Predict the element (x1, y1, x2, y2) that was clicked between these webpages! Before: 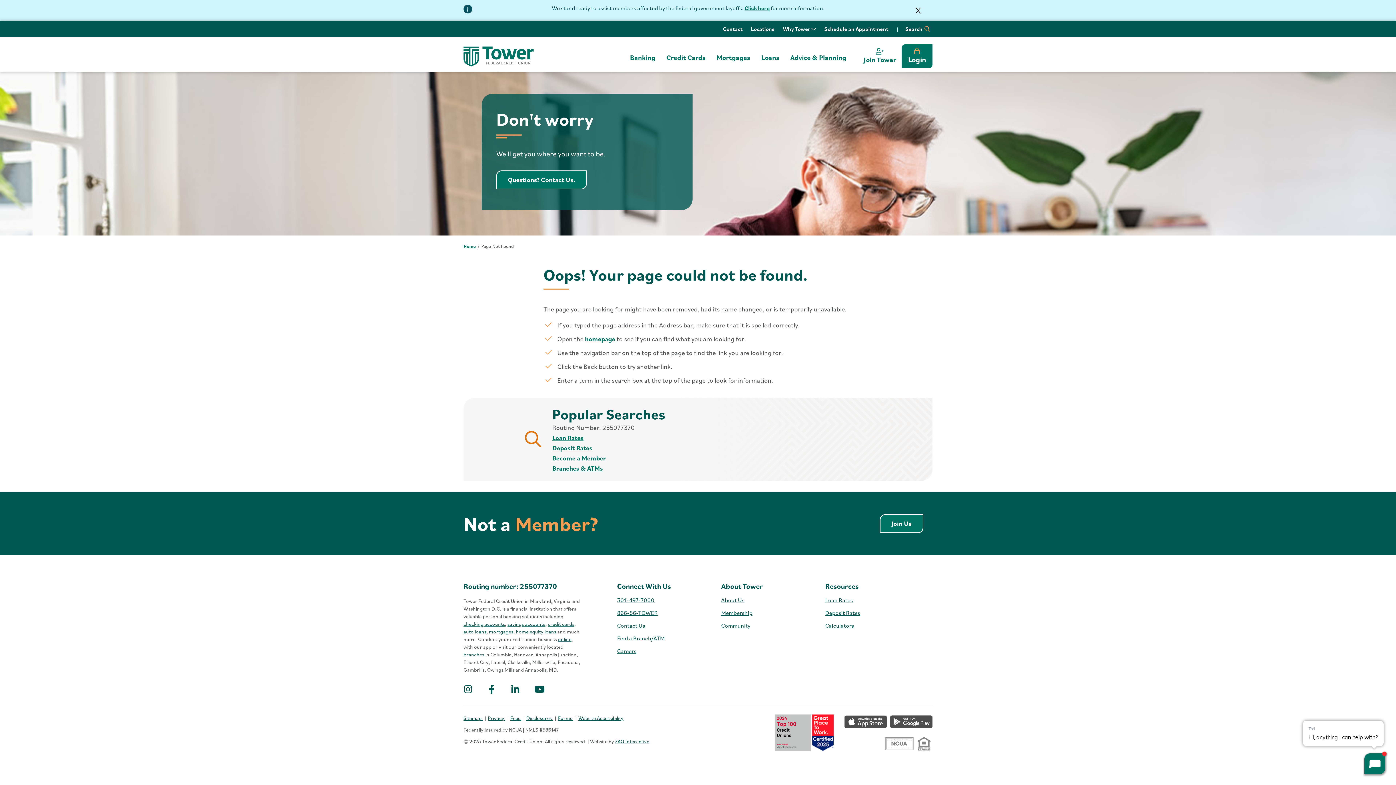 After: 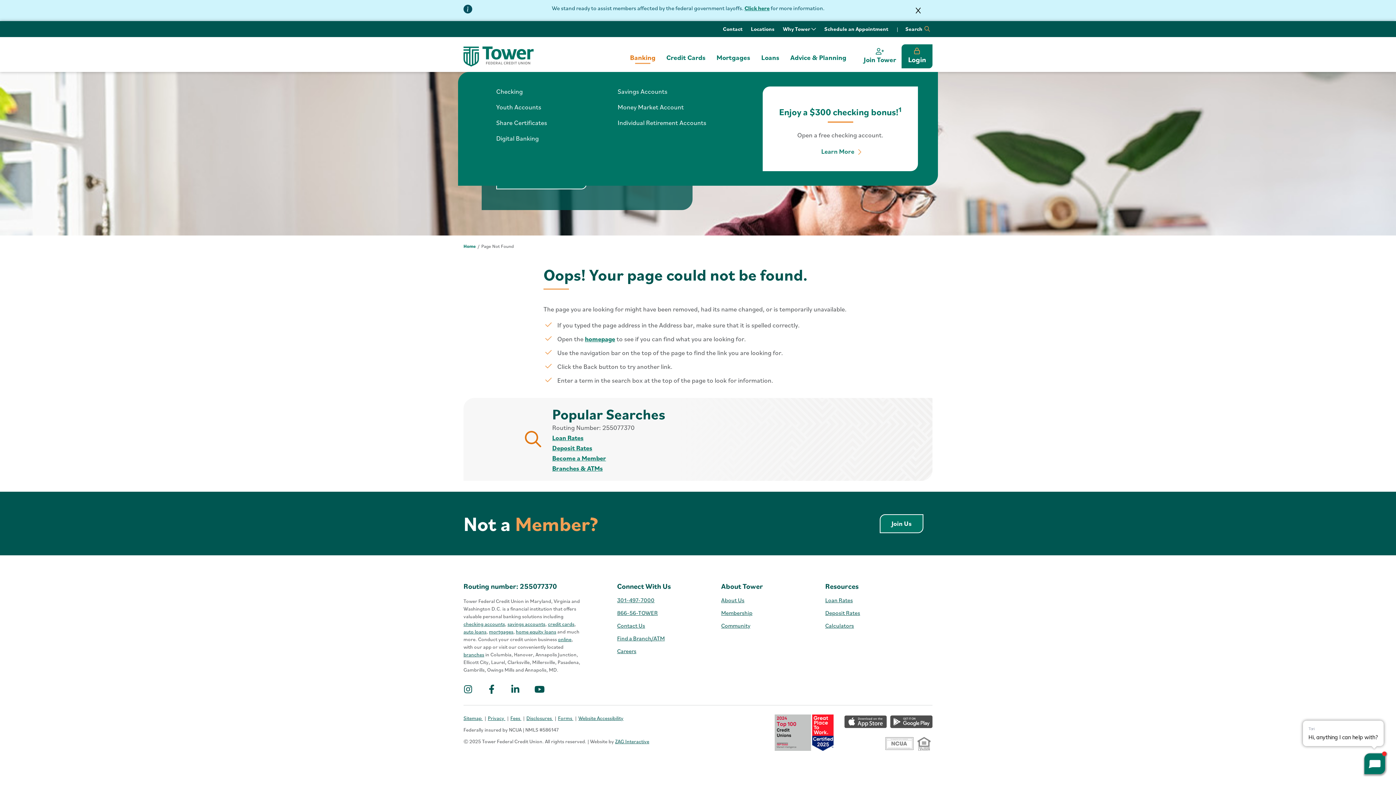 Action: bbox: (630, 53, 655, 61) label: Banking